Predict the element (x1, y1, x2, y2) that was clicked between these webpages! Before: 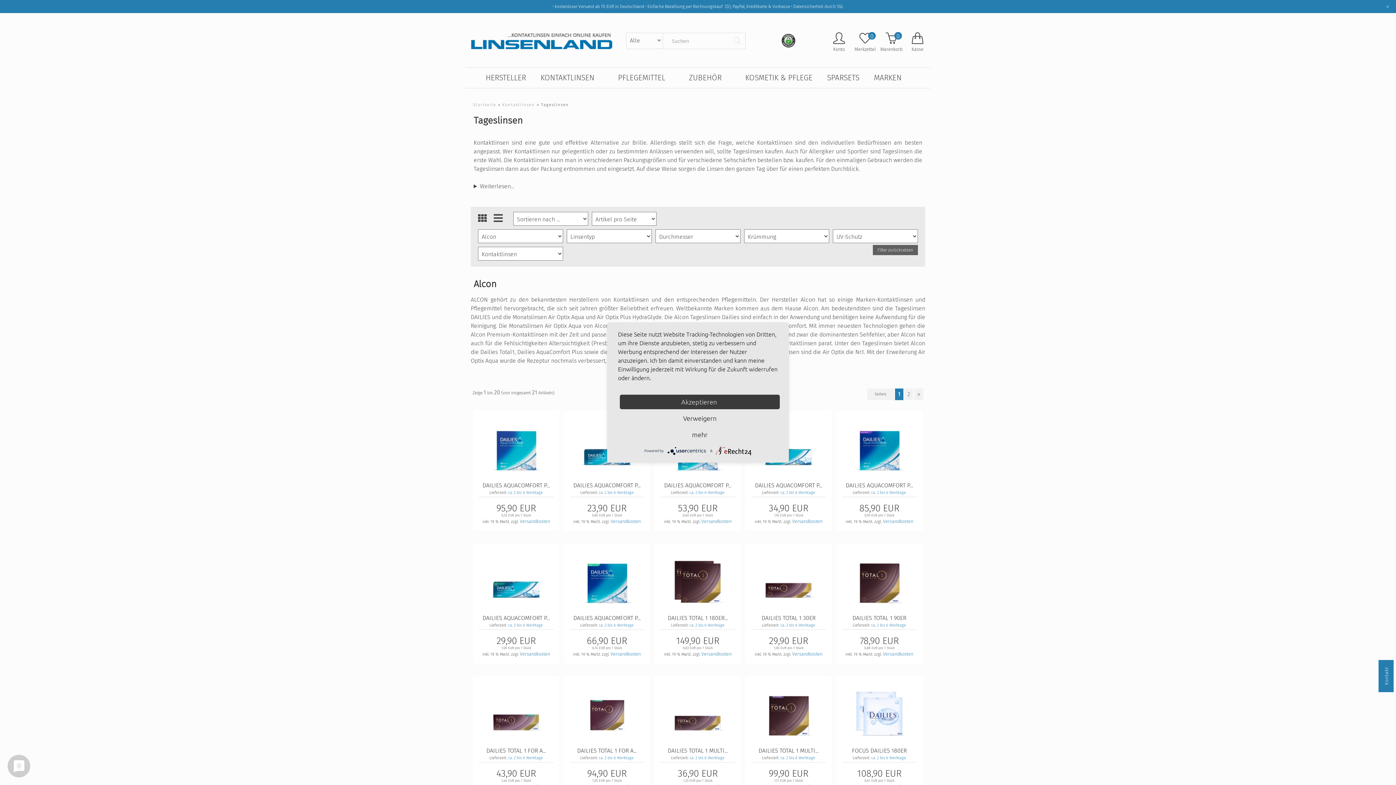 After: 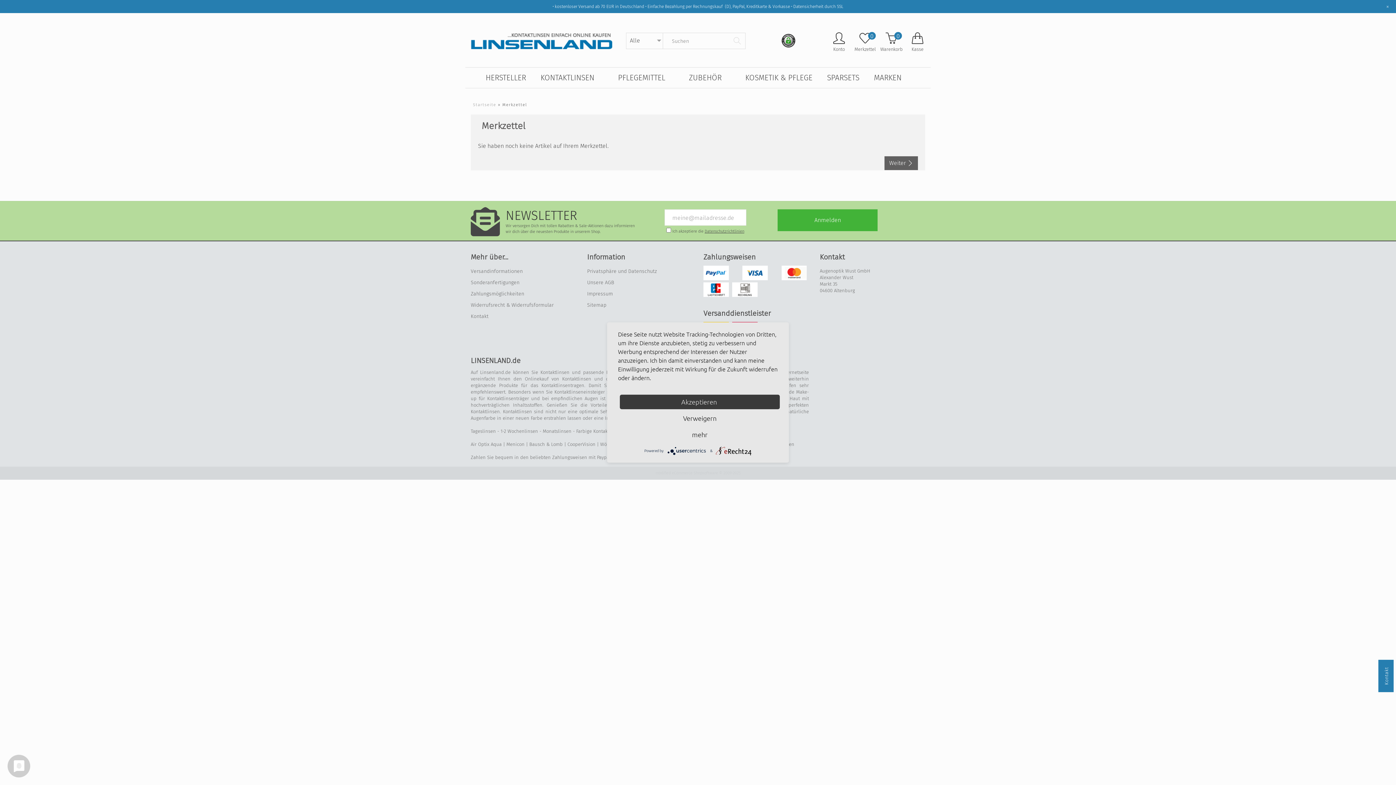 Action: label: Merkzettel
0 bbox: (852, 29, 878, 51)